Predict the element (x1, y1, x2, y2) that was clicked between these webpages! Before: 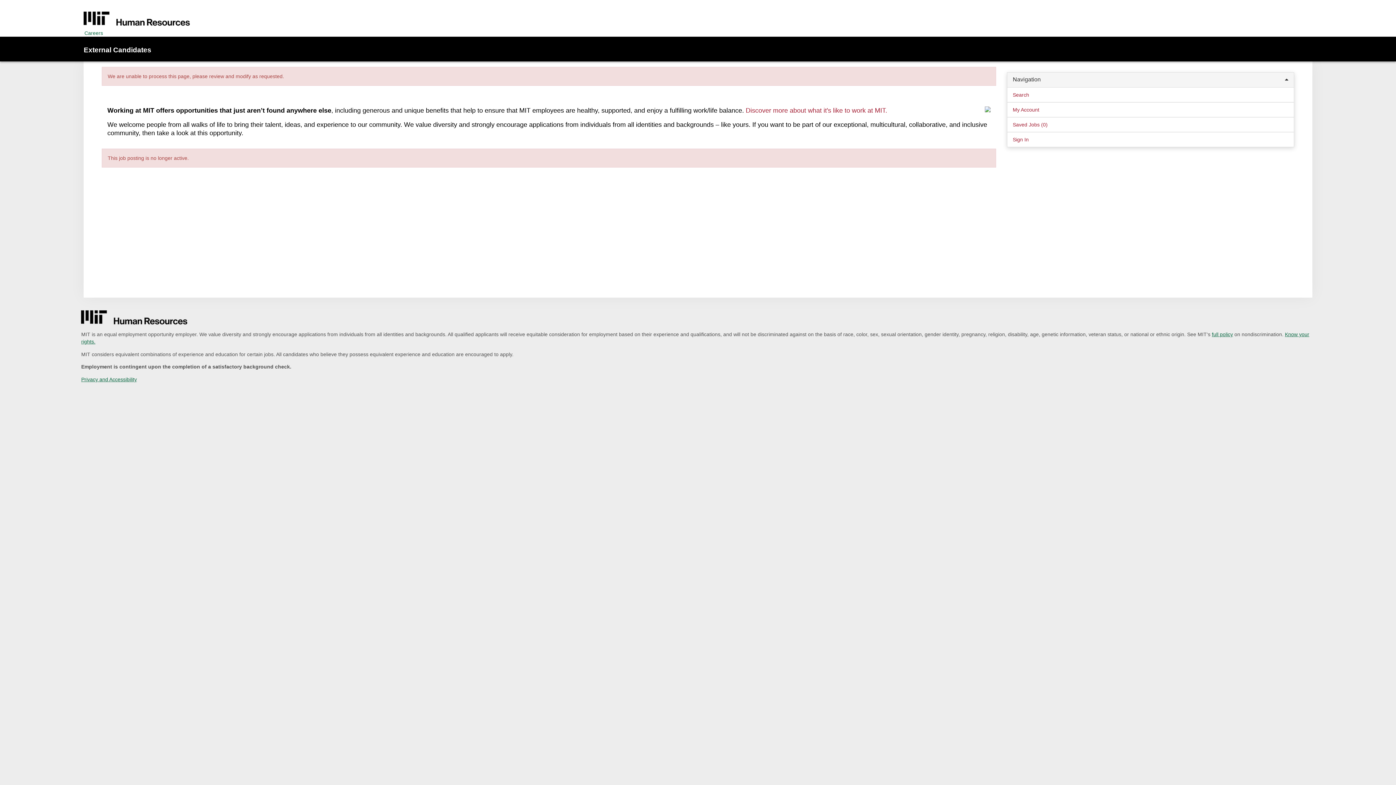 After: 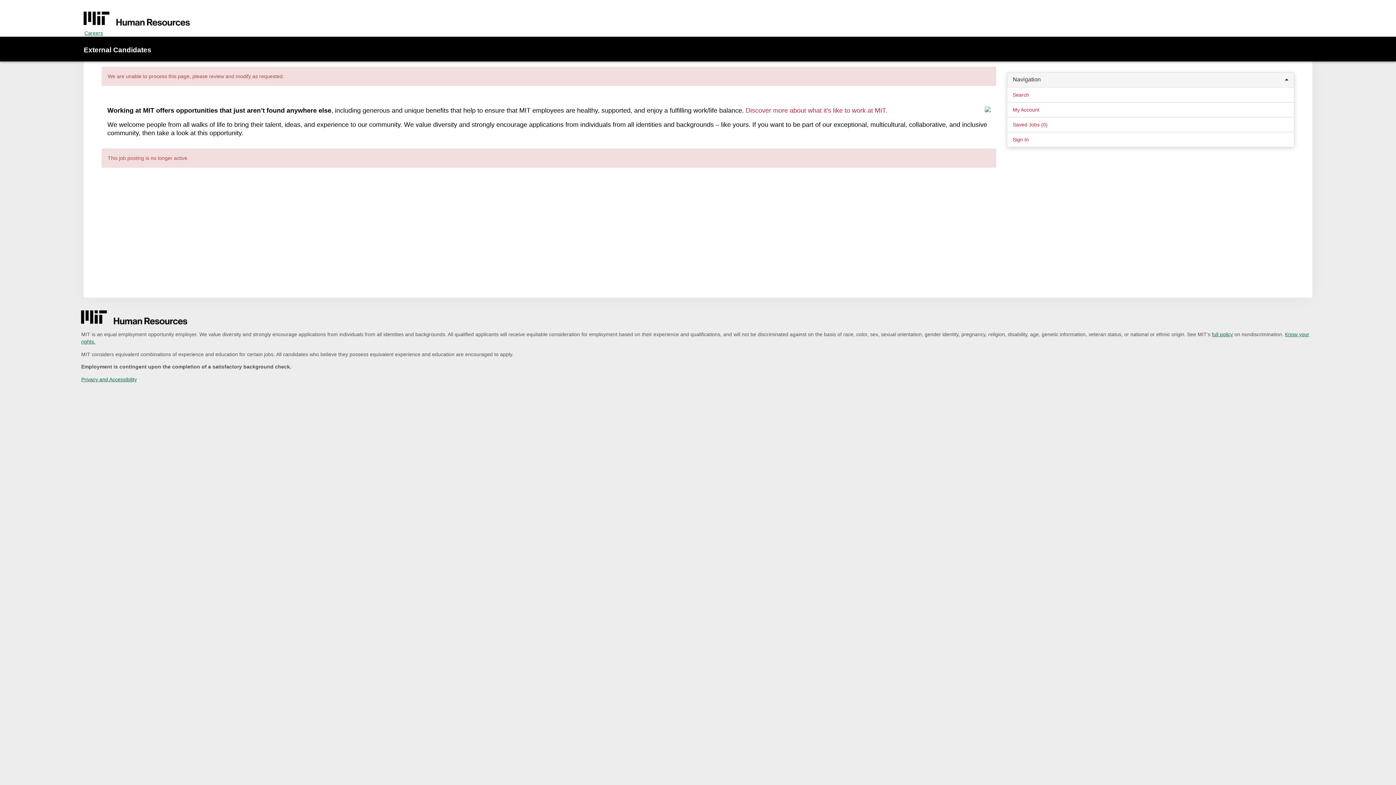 Action: label: Careers bbox: (83, 30, 103, 36)